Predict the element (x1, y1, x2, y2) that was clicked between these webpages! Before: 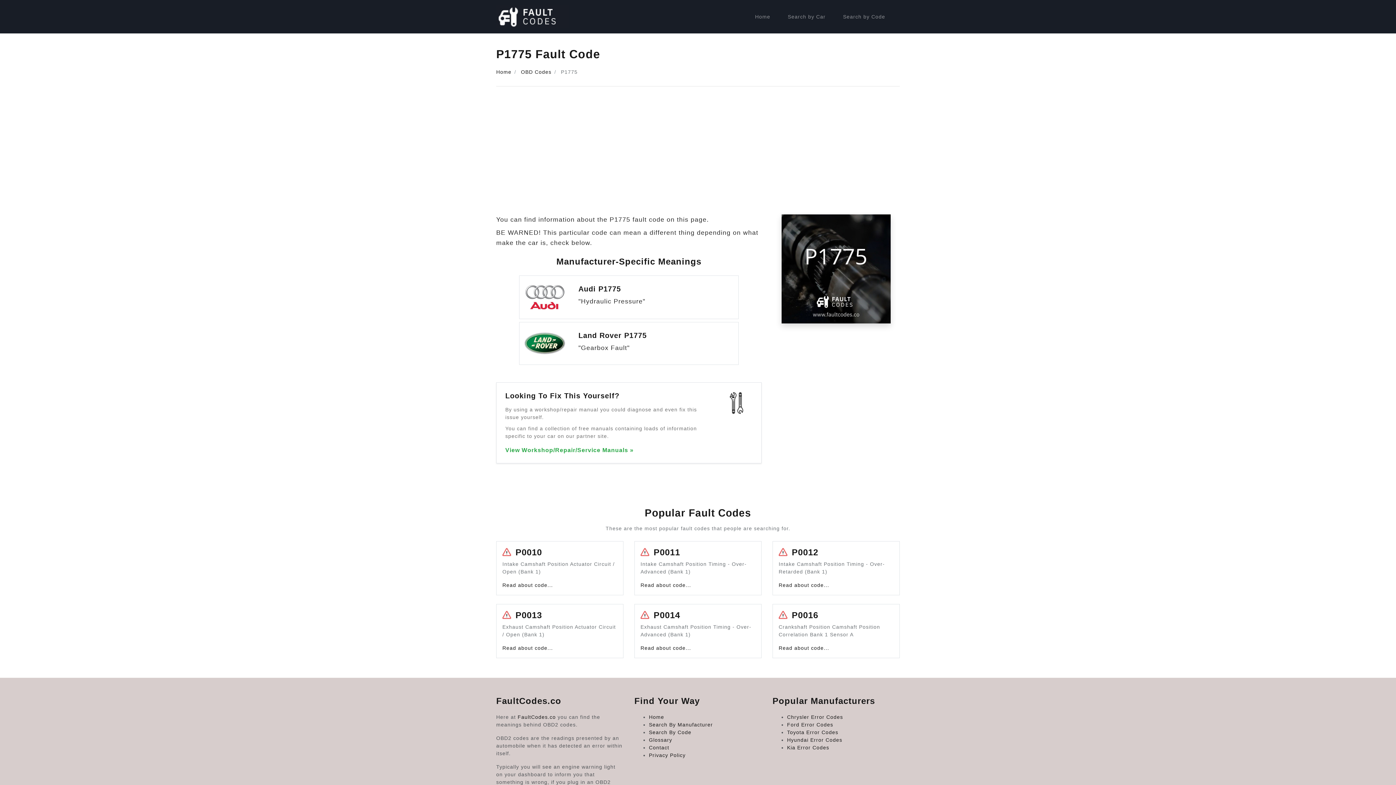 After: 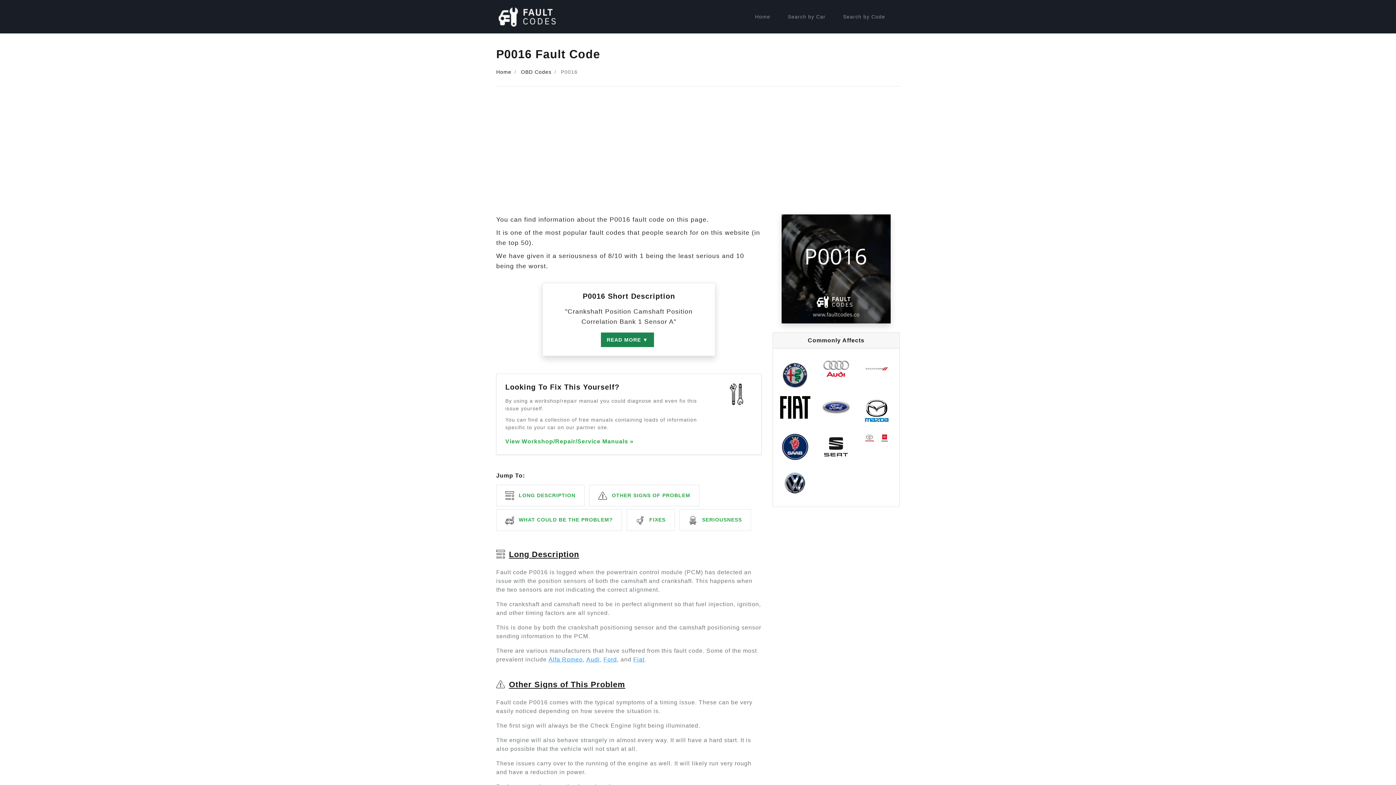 Action: bbox: (778, 645, 829, 651) label: Read about code...